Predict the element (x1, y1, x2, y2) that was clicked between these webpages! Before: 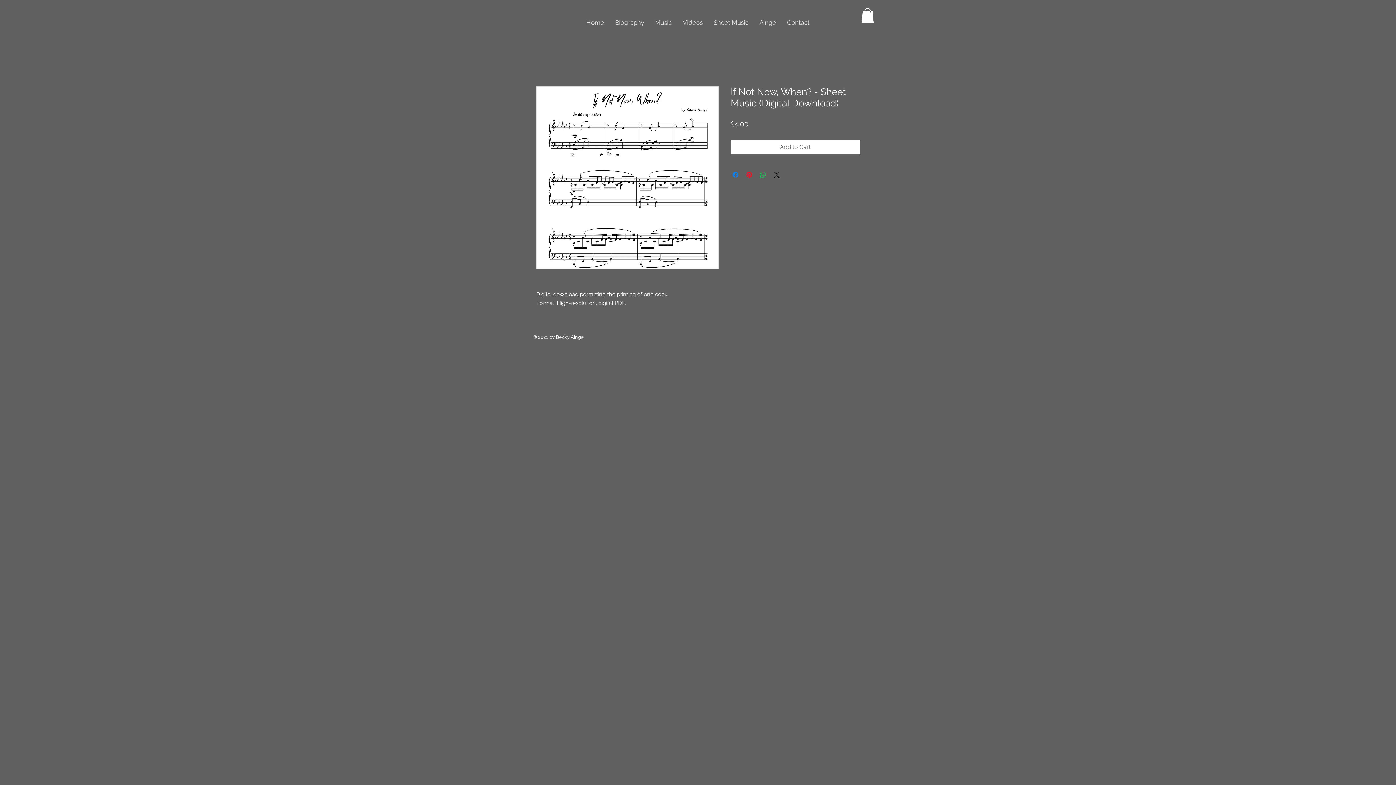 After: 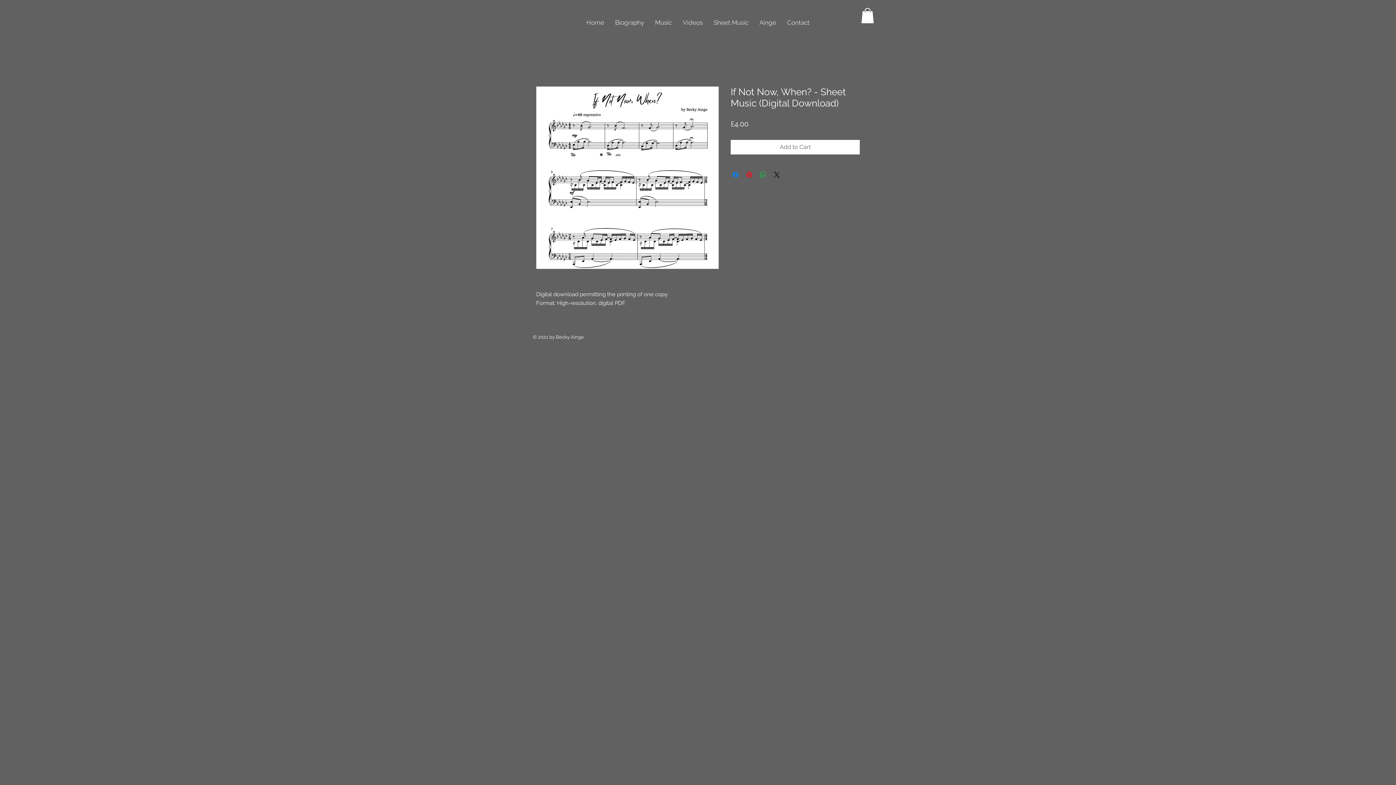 Action: bbox: (861, 8, 874, 23)